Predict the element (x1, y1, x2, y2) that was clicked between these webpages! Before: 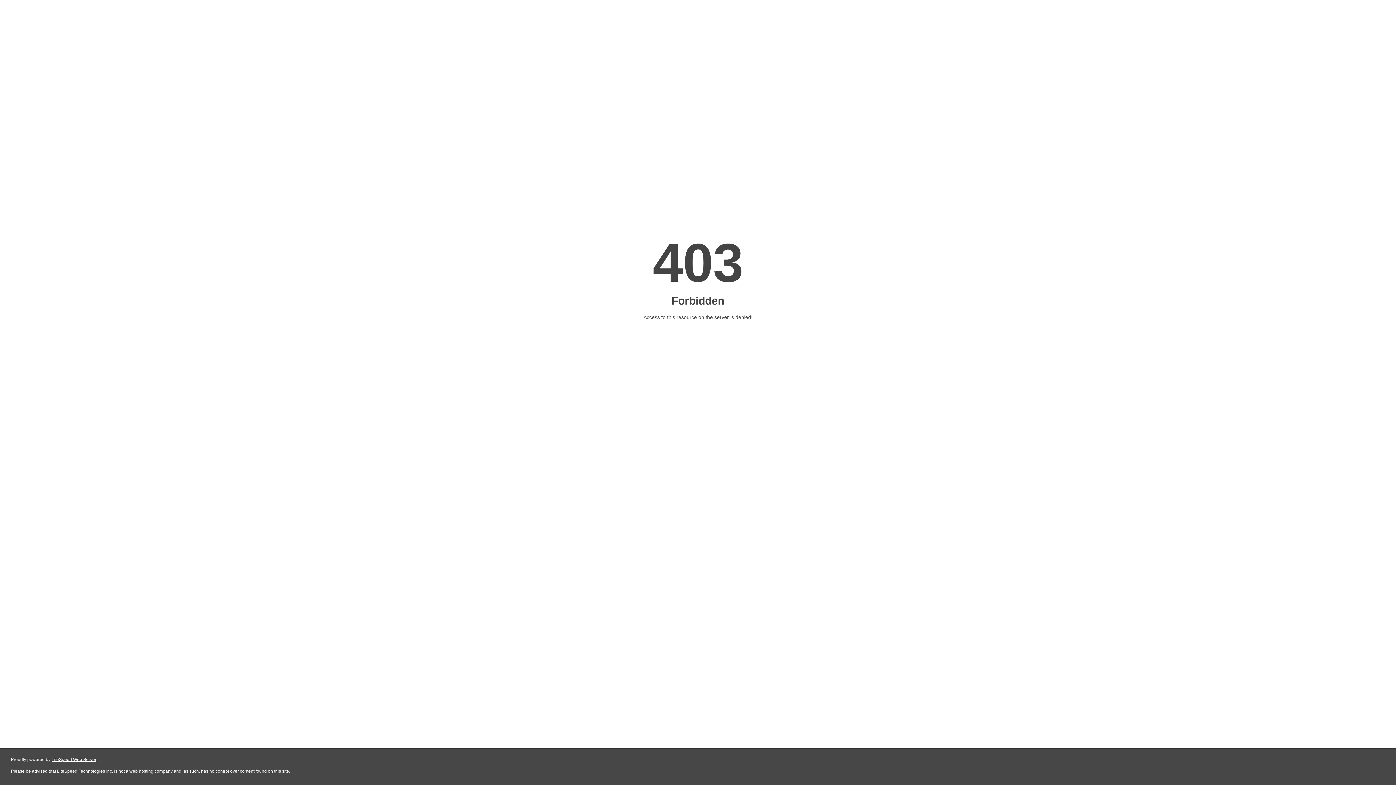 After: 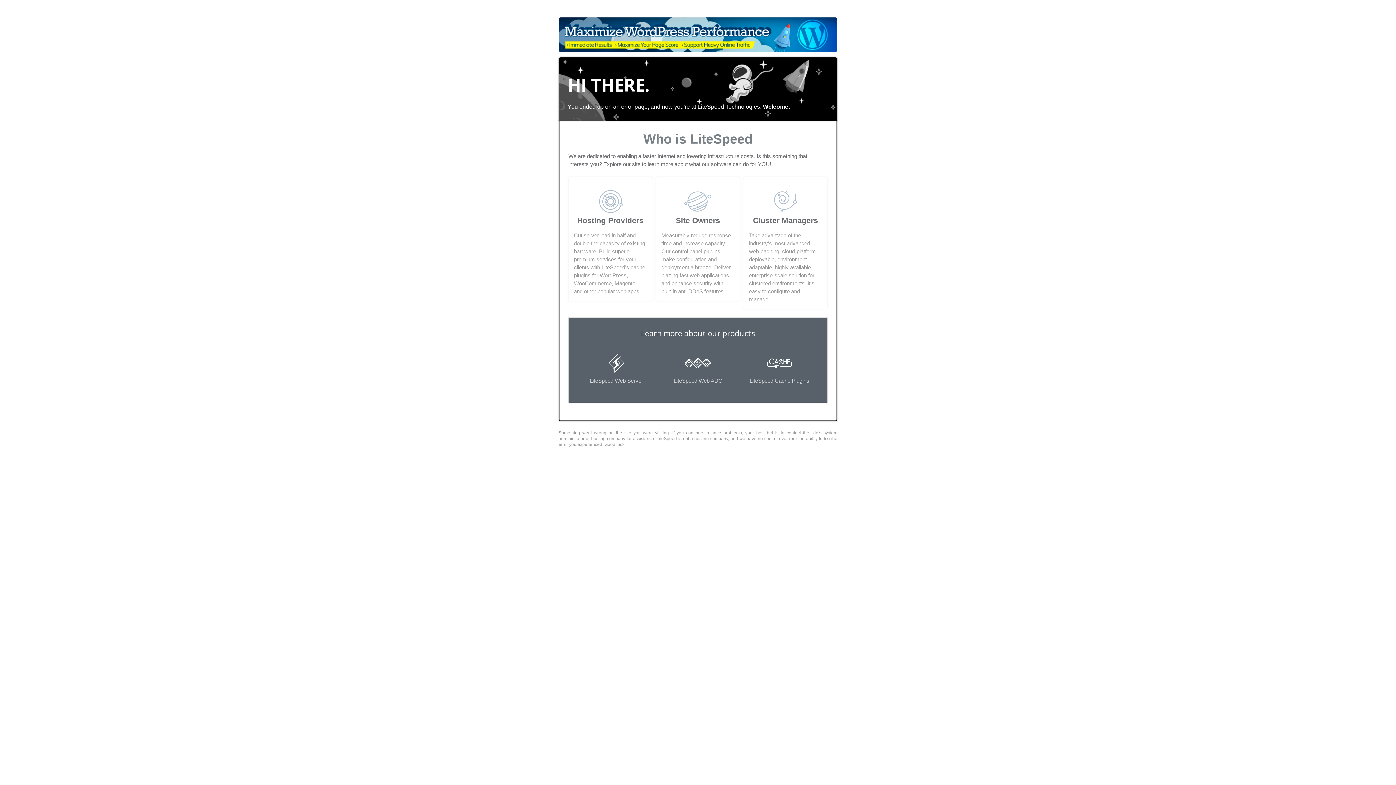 Action: label: LiteSpeed Web Server bbox: (51, 757, 96, 762)